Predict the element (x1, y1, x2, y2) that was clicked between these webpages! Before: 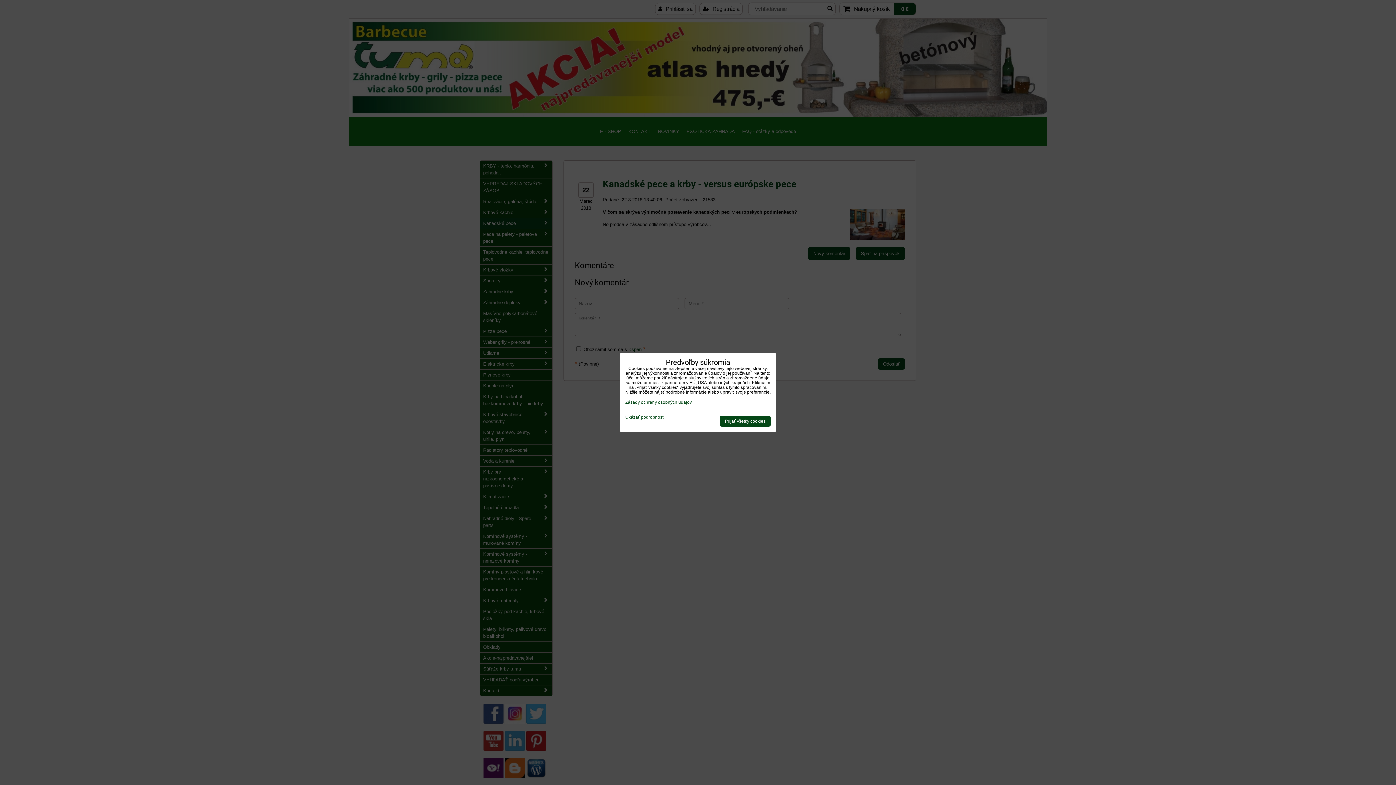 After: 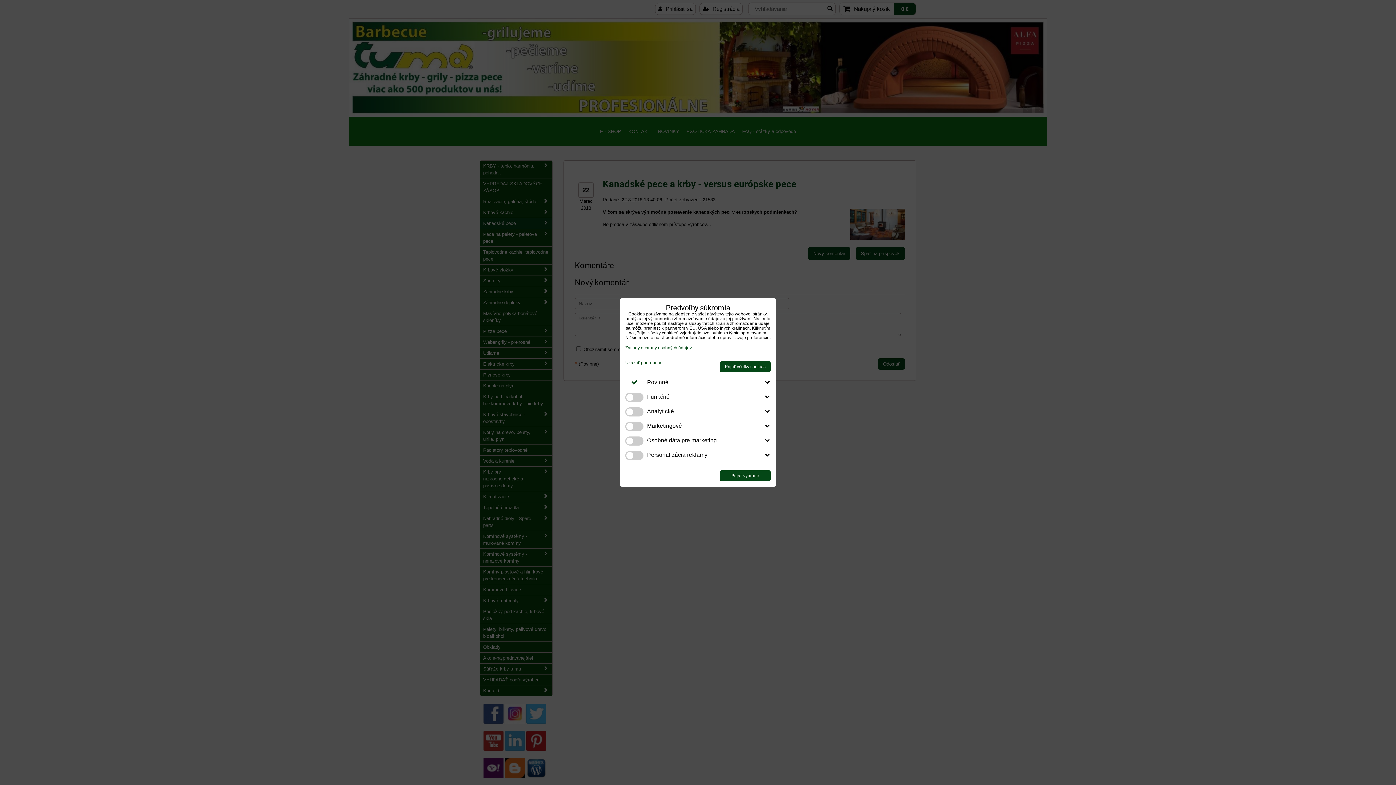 Action: bbox: (625, 415, 664, 420) label: Ukázať podrobnosti